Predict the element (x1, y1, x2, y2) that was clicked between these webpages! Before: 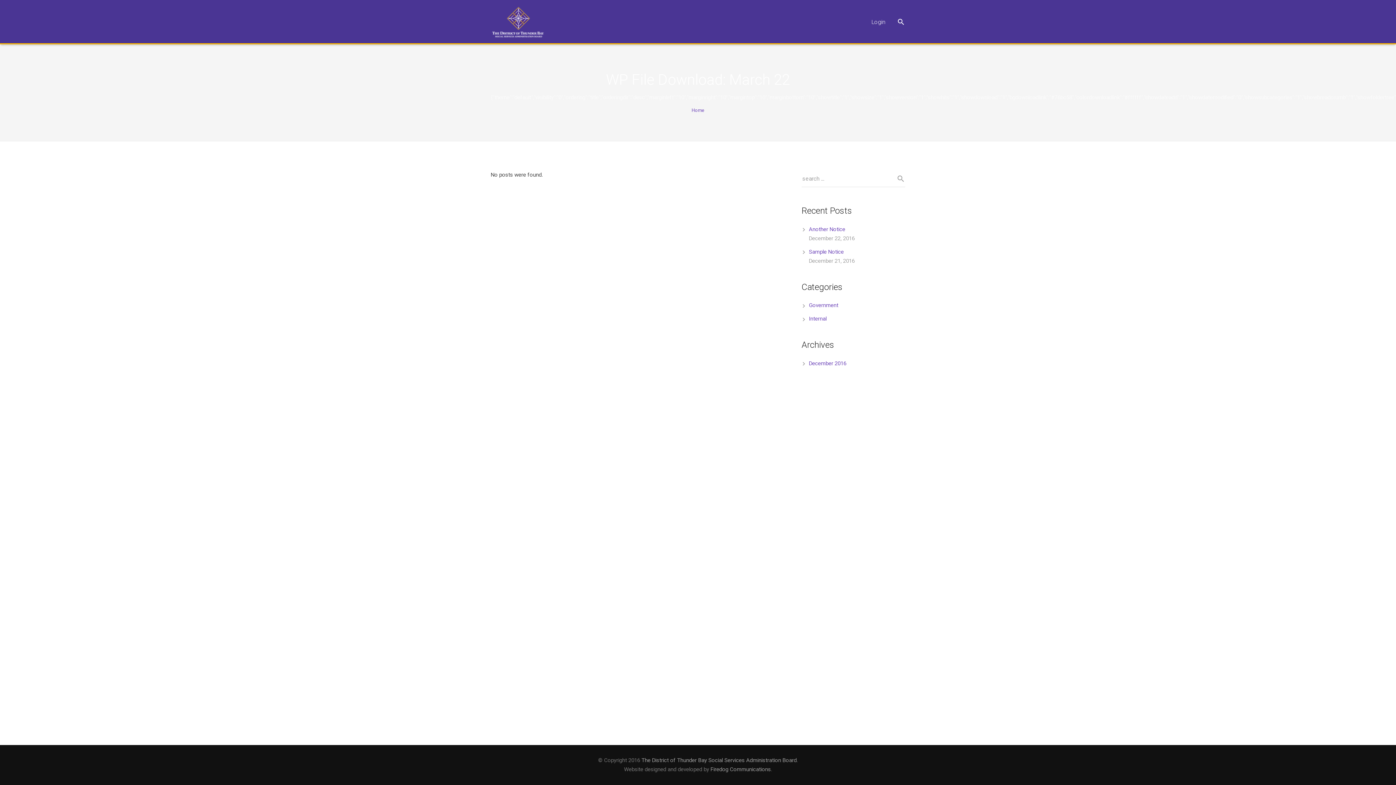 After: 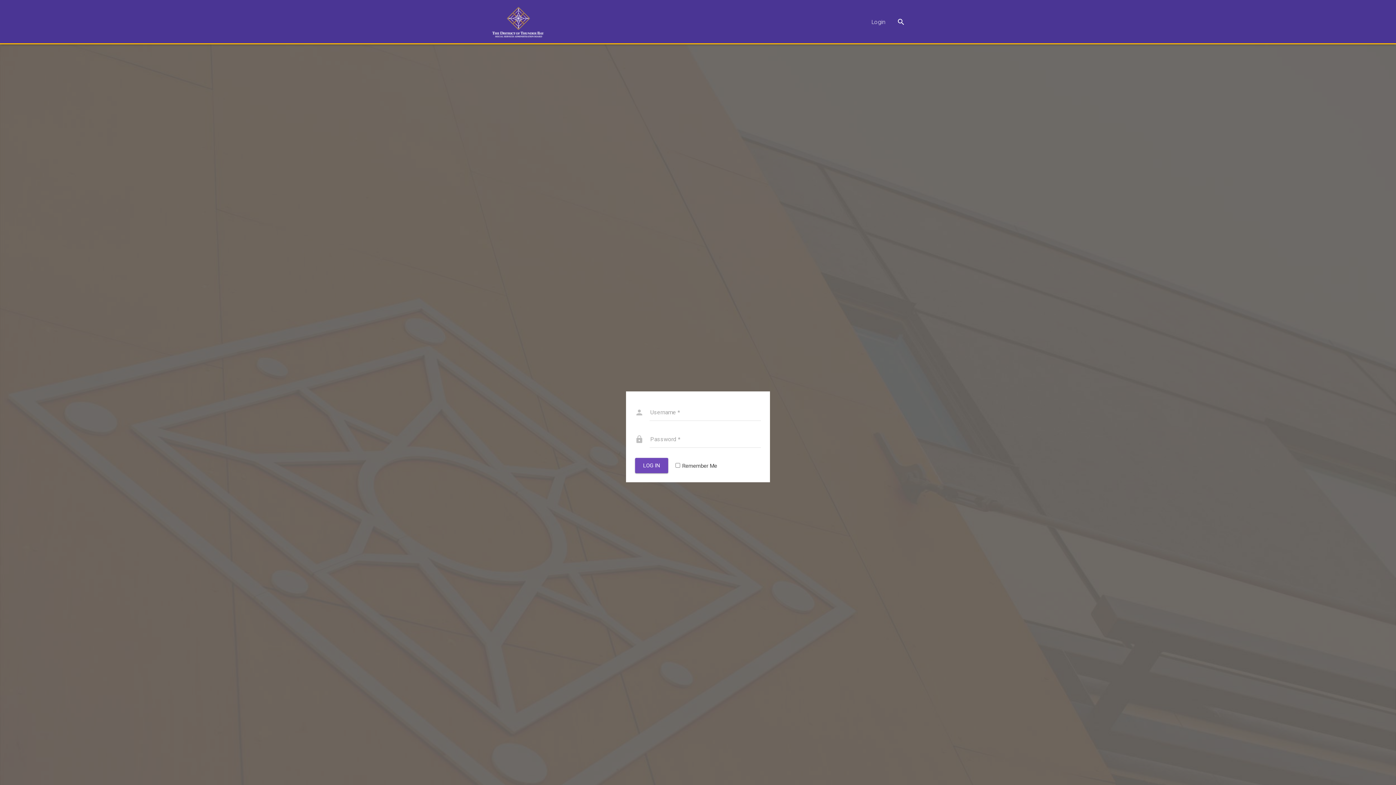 Action: label: Login bbox: (864, 13, 892, 31)